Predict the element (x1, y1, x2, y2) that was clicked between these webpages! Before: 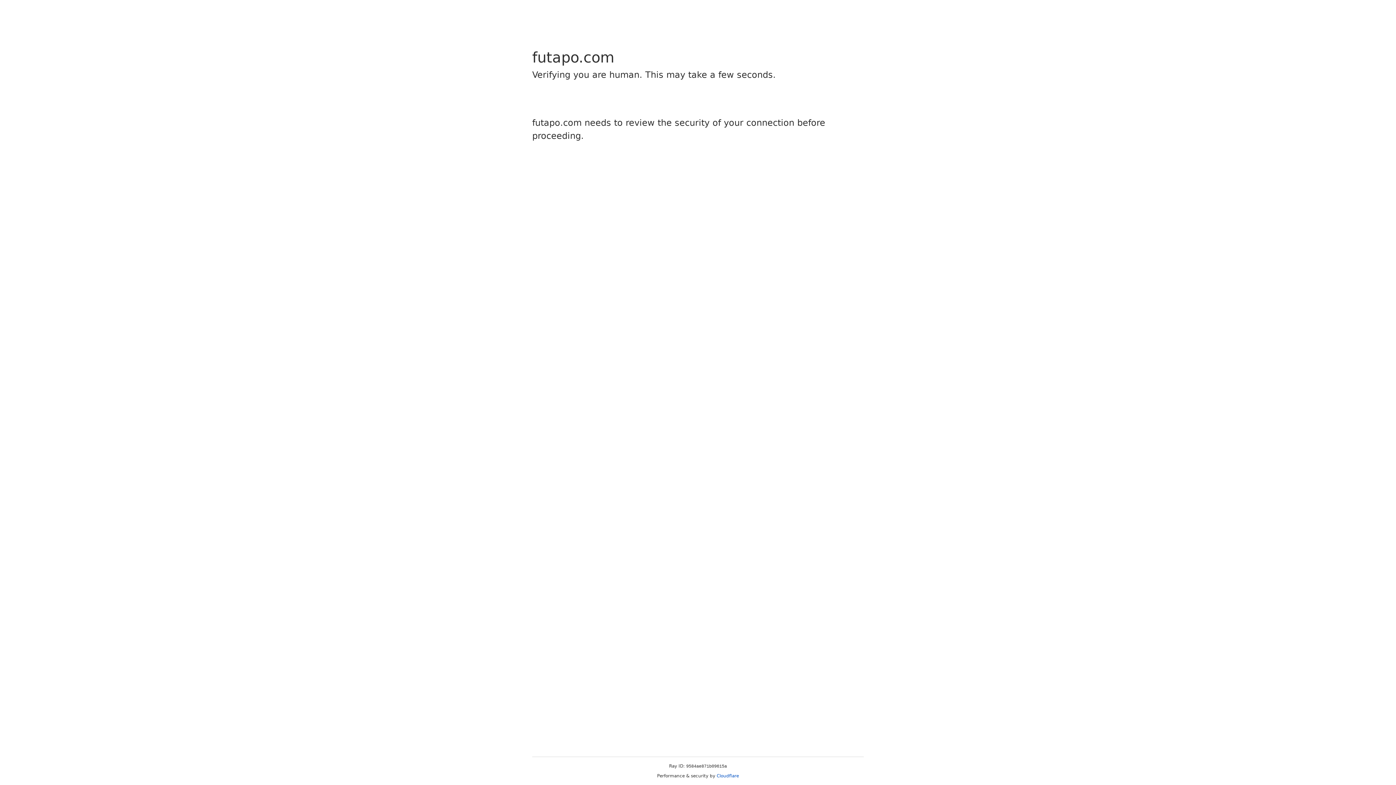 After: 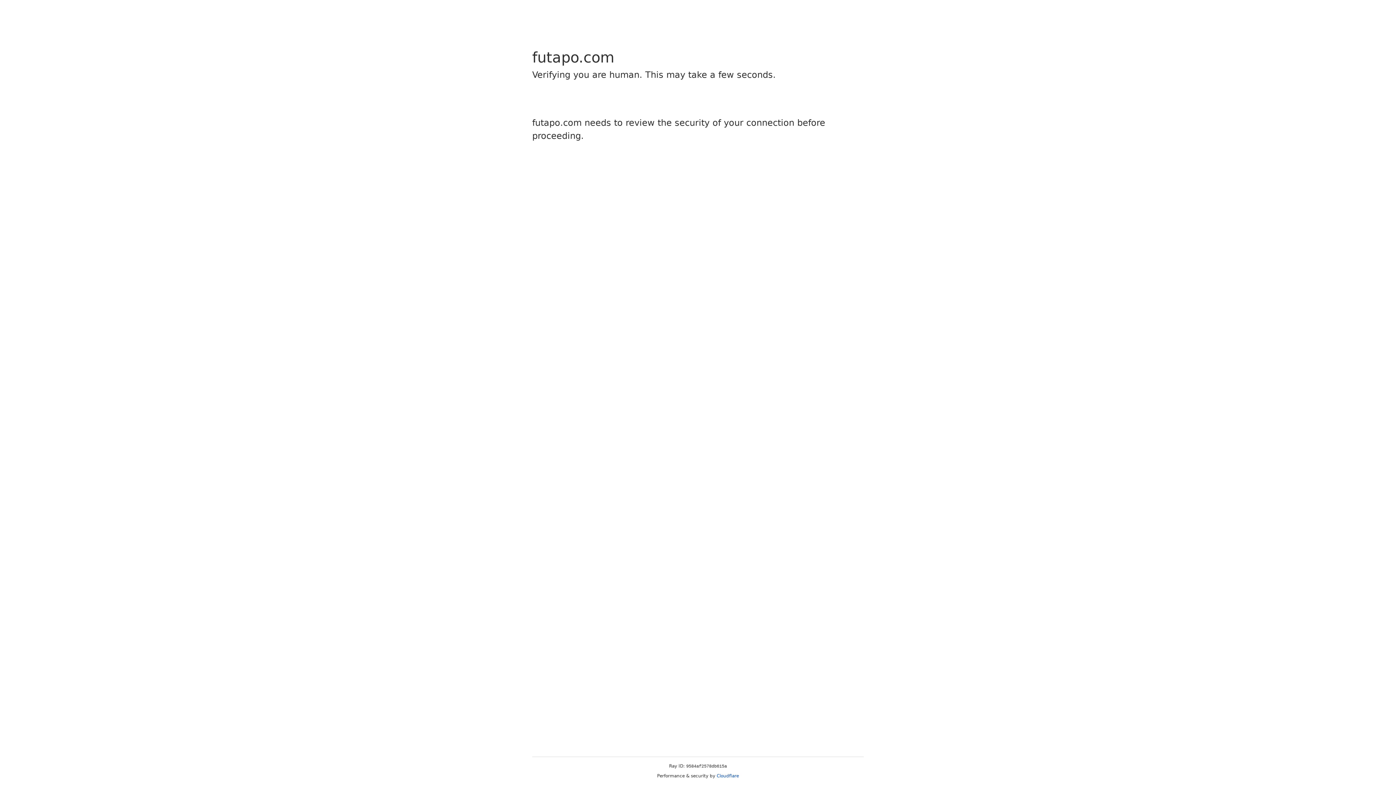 Action: label: Cloudflare bbox: (716, 773, 739, 778)